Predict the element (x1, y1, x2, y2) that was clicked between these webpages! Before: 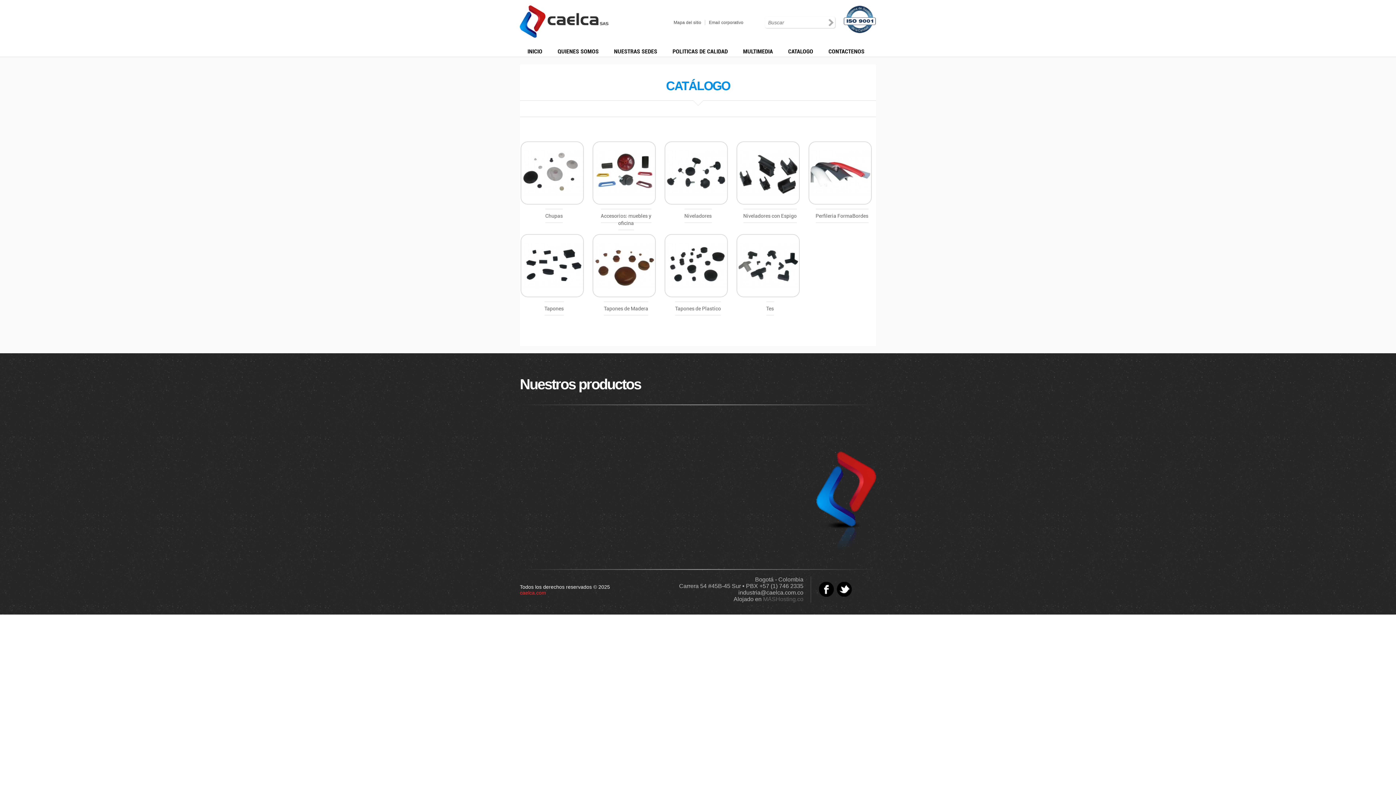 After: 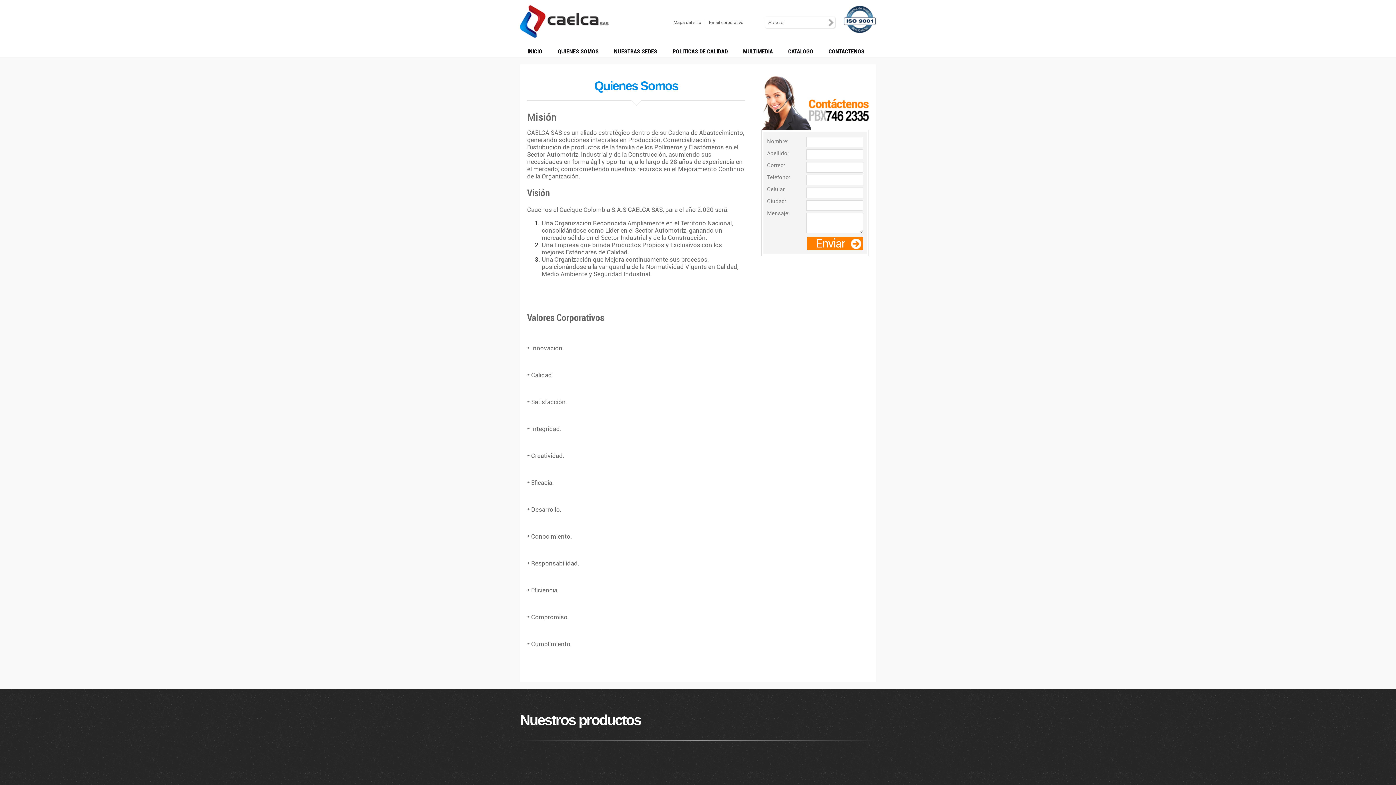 Action: bbox: (550, 46, 606, 56) label: QUIENES SOMOS